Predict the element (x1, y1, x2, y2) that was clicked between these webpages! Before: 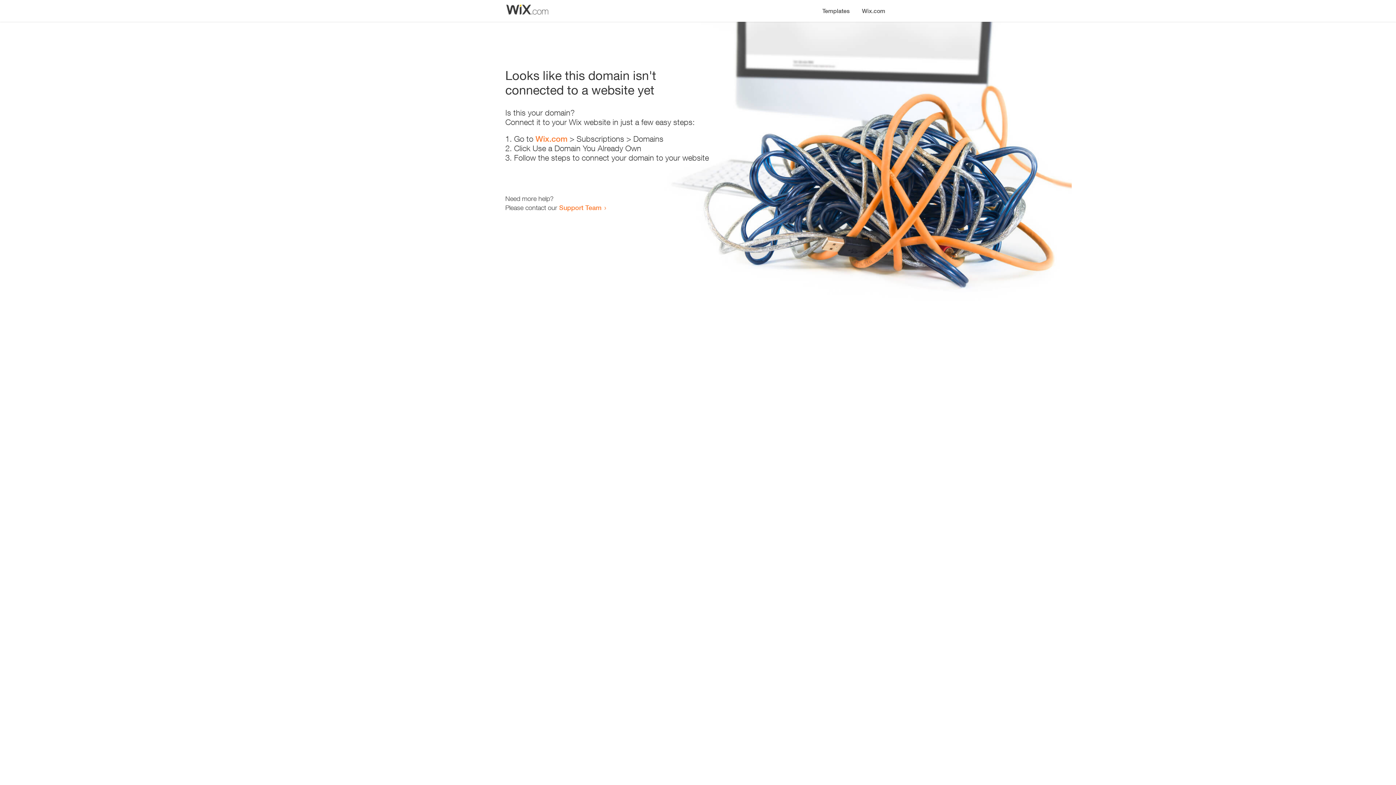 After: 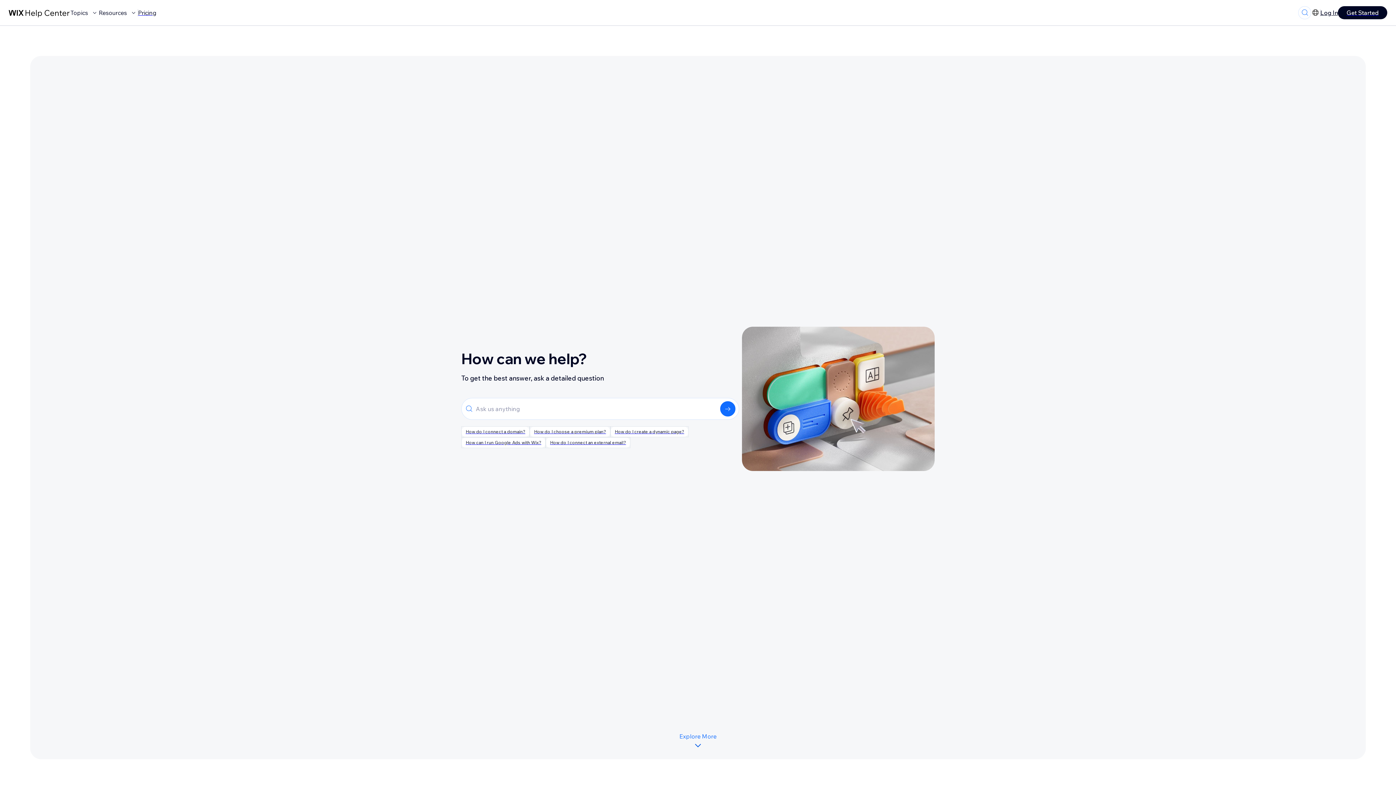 Action: label: Support Team bbox: (559, 203, 601, 211)